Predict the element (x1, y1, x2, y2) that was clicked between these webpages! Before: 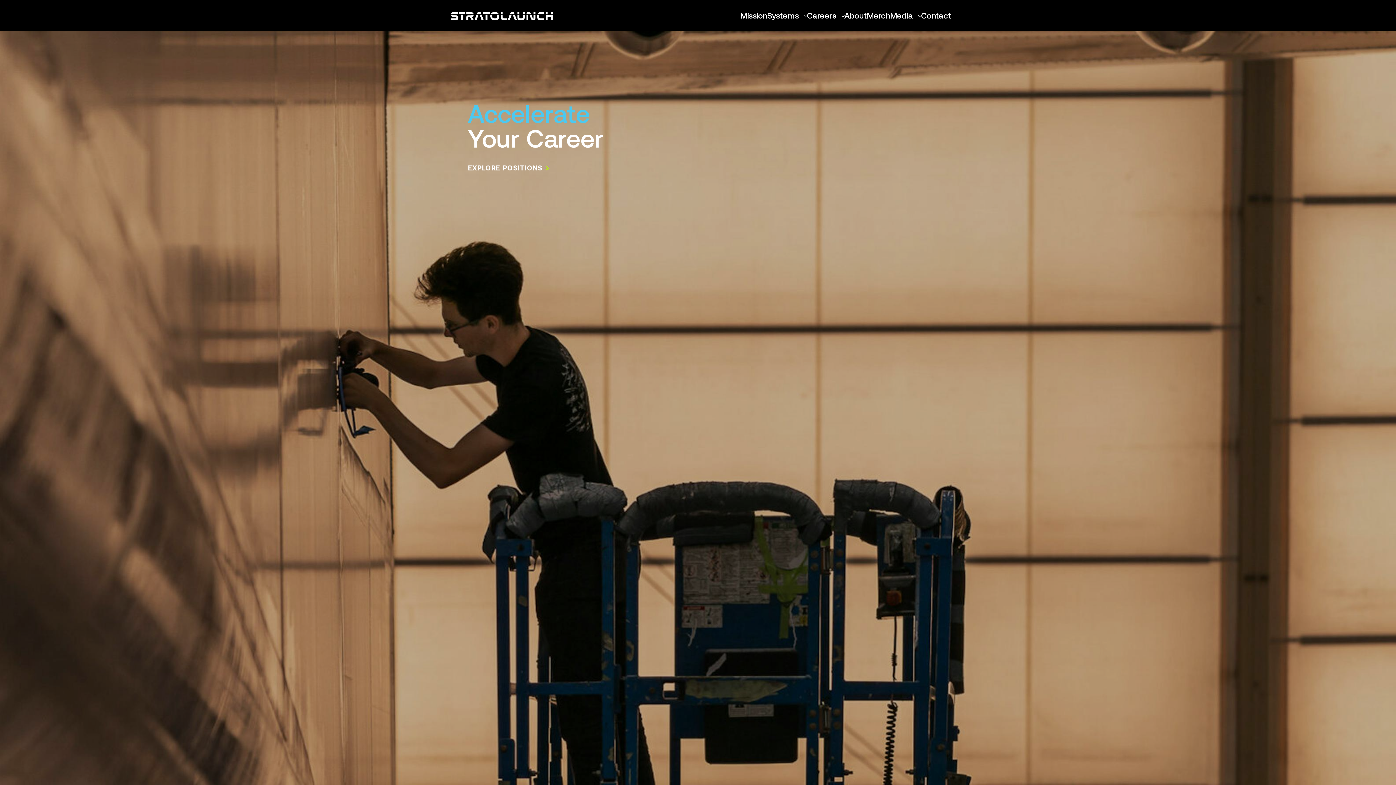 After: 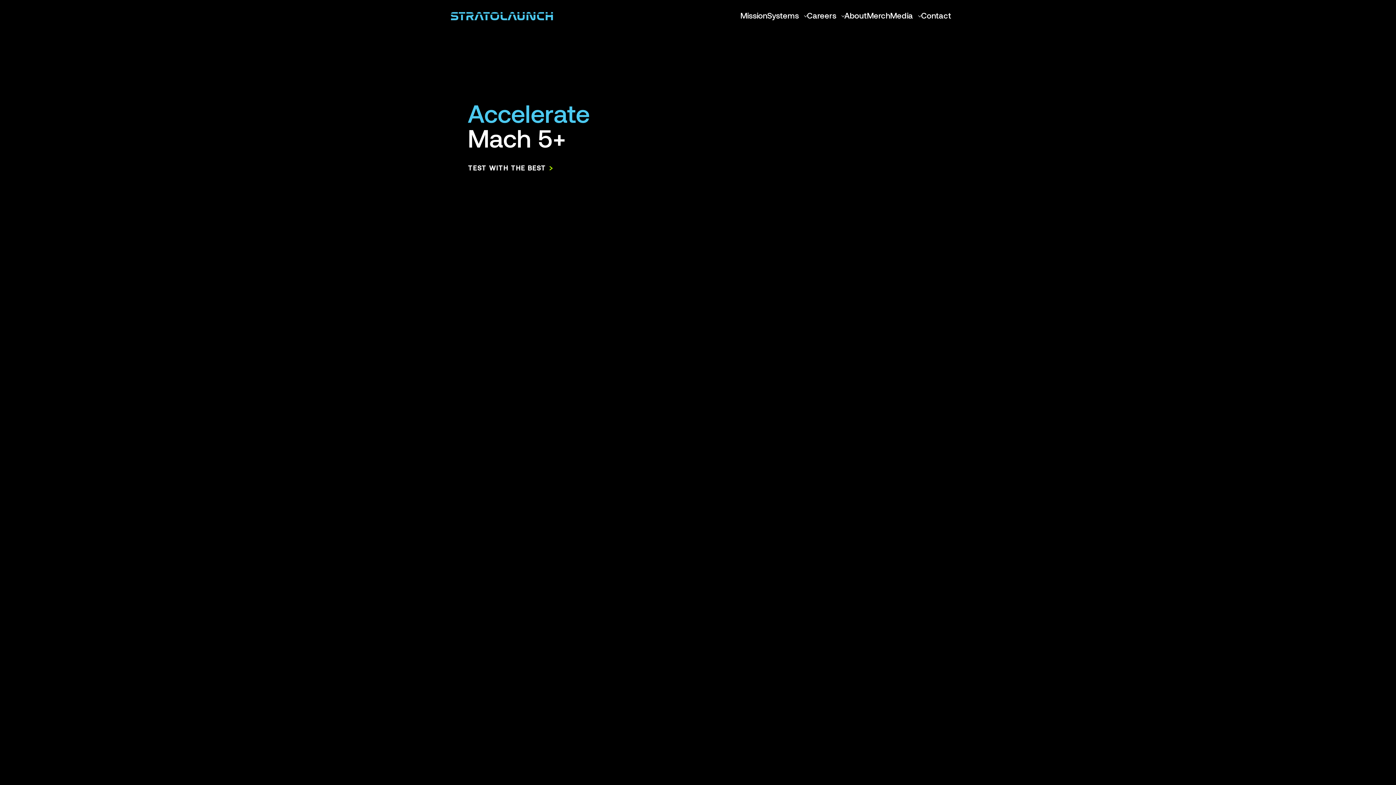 Action: label: Return to the Stratolaunch home page bbox: (444, 0, 558, 30)